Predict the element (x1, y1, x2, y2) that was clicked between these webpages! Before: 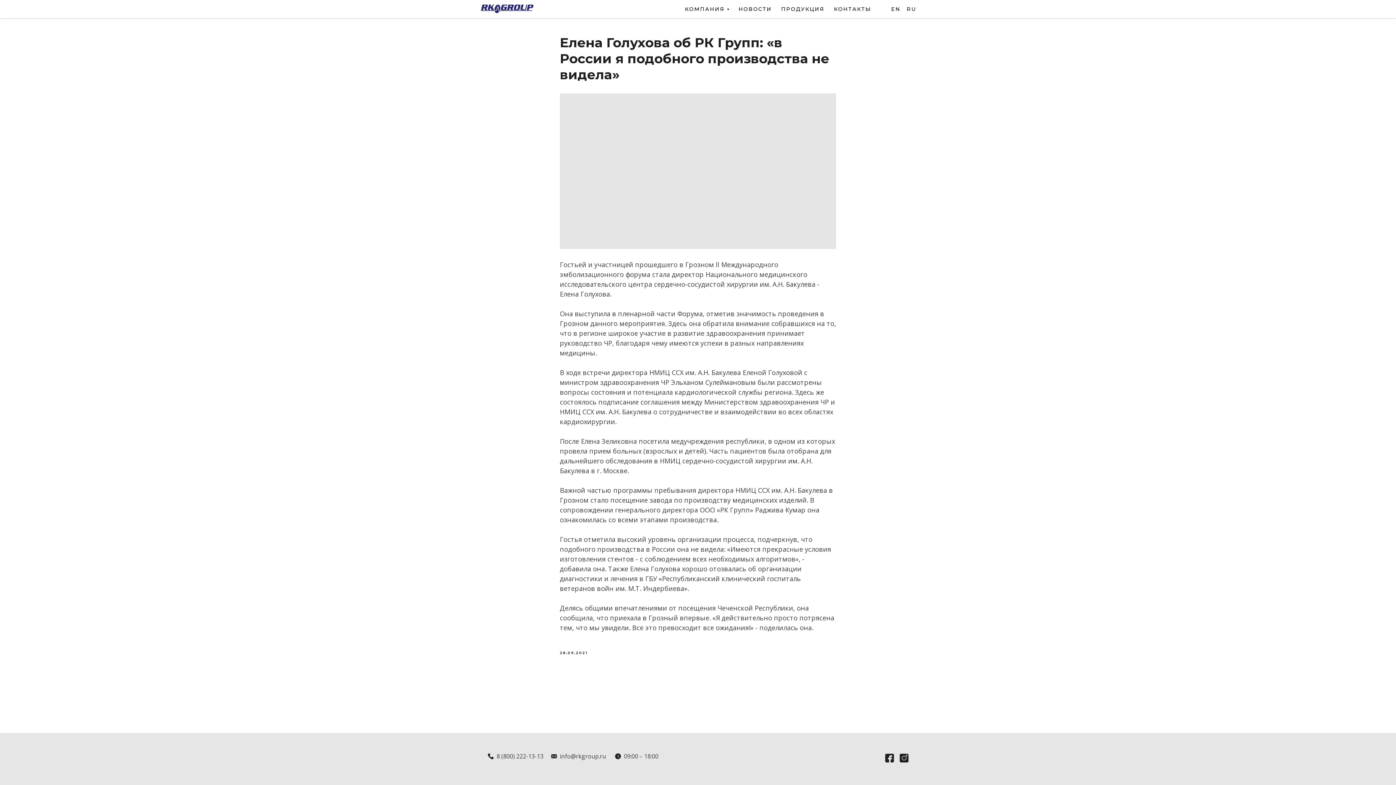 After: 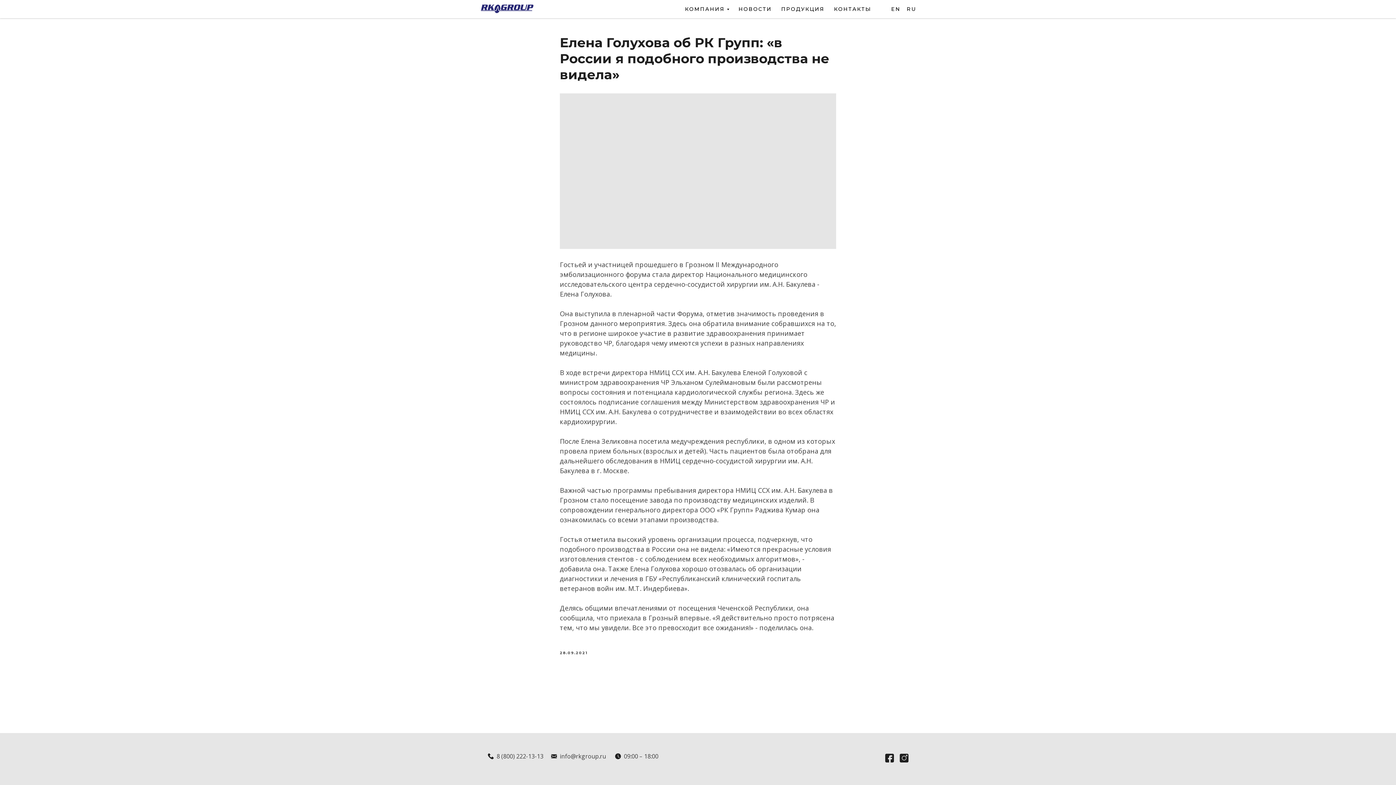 Action: bbox: (900, 754, 908, 762)